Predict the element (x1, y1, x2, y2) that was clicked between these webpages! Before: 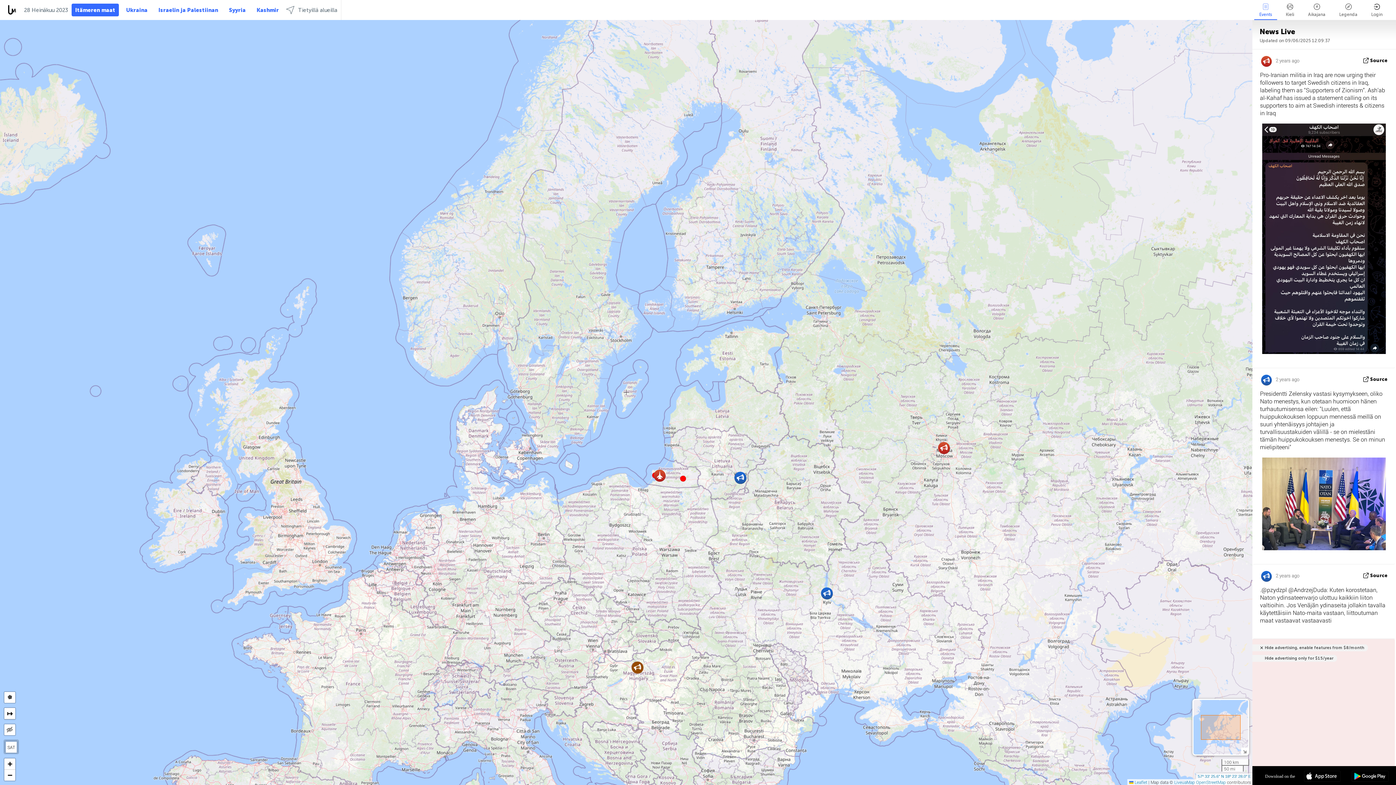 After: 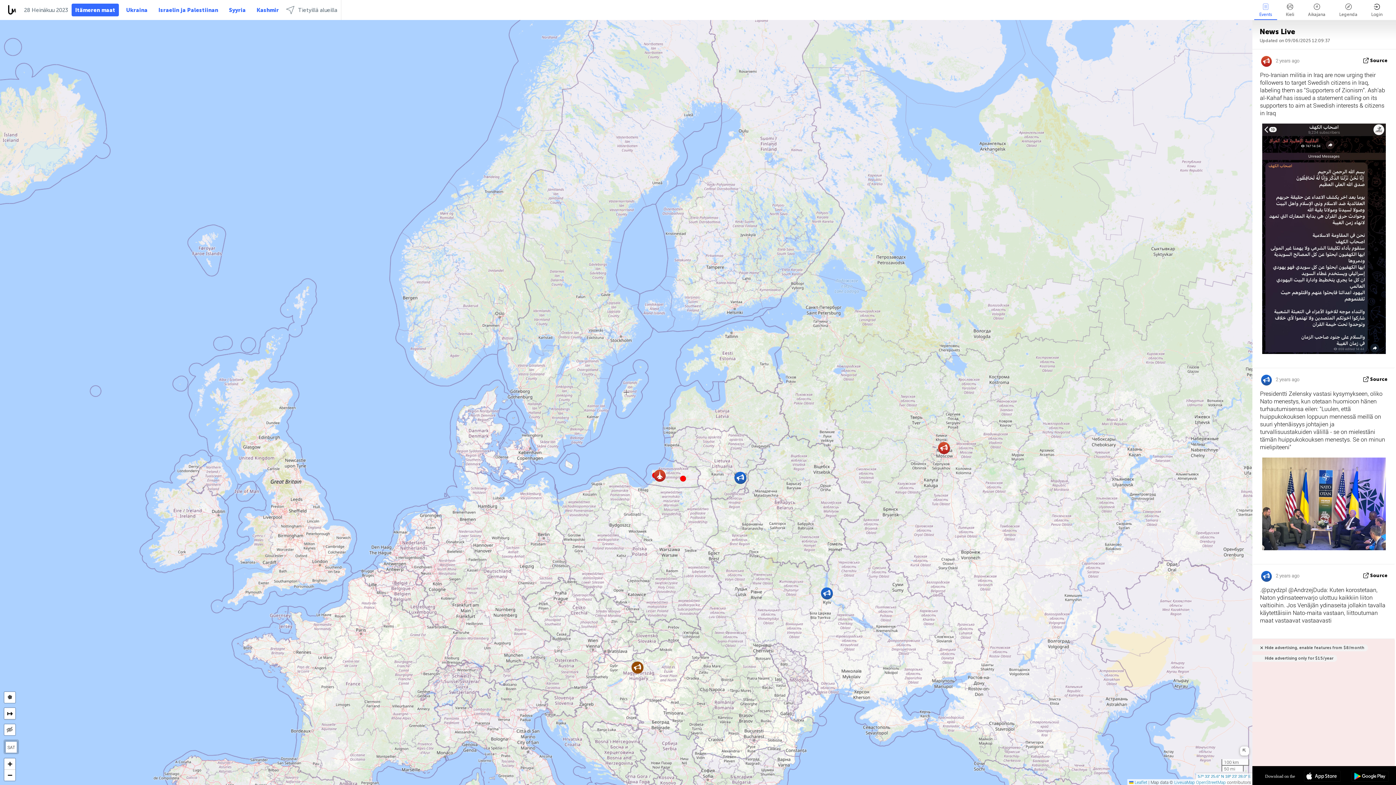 Action: bbox: (1241, 748, 1248, 754)